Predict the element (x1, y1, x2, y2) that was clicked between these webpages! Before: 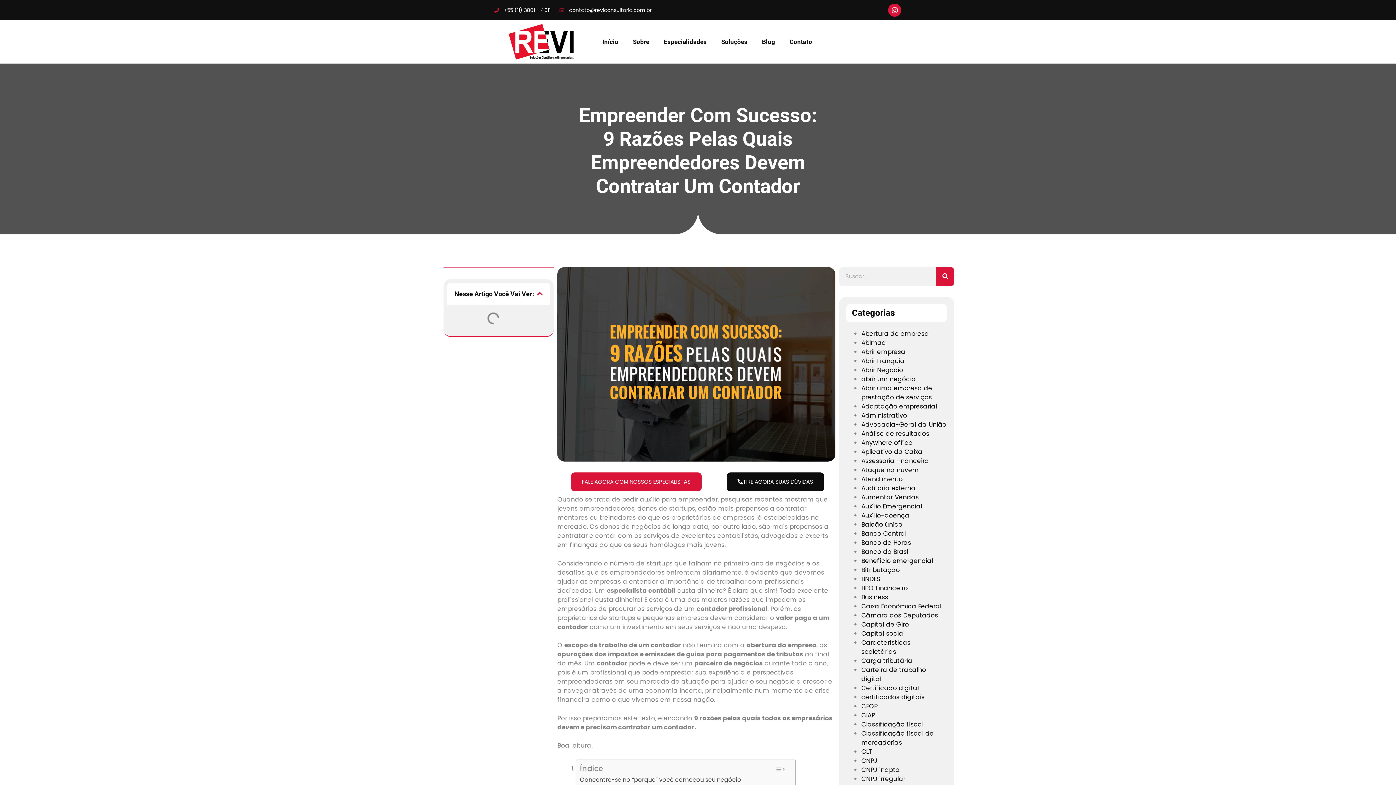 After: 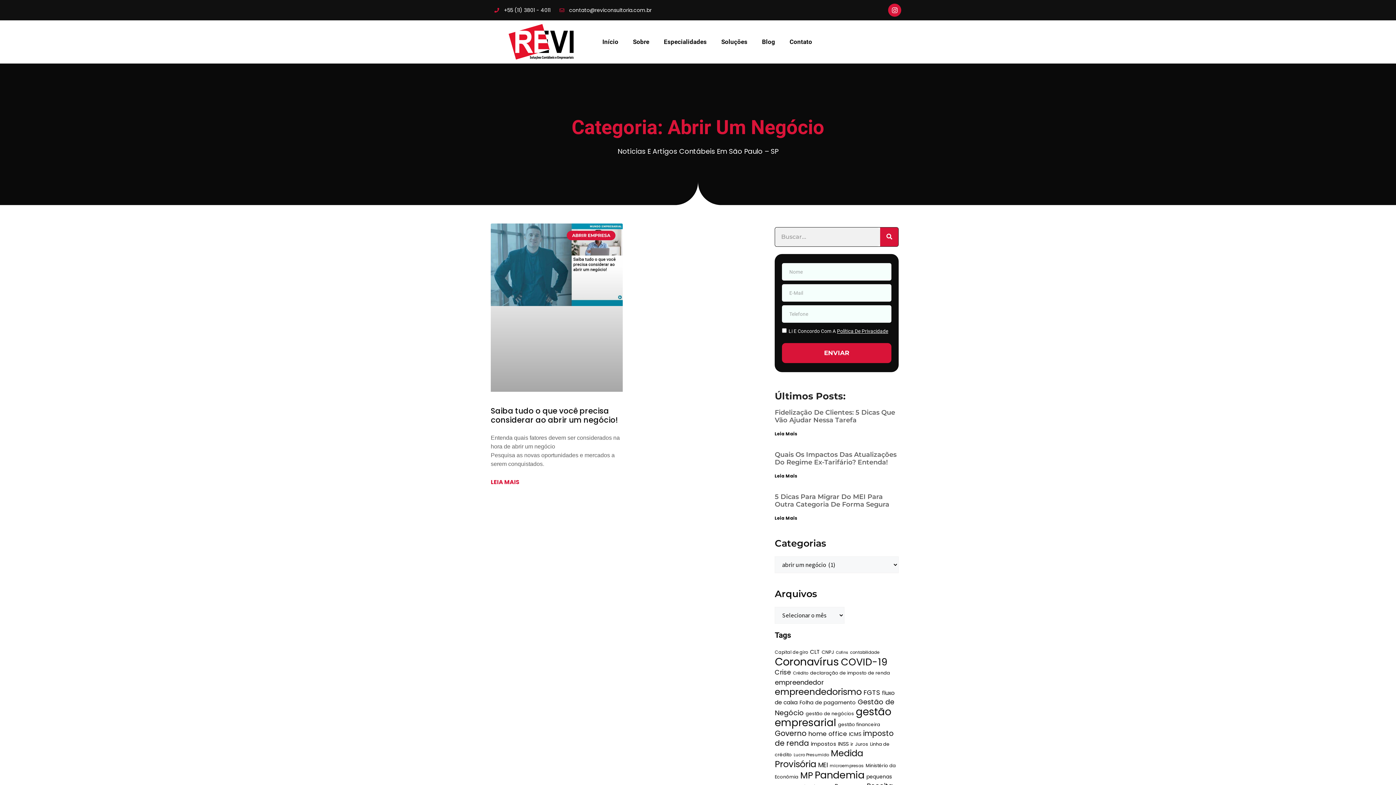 Action: label: abrir um negócio bbox: (861, 374, 915, 383)